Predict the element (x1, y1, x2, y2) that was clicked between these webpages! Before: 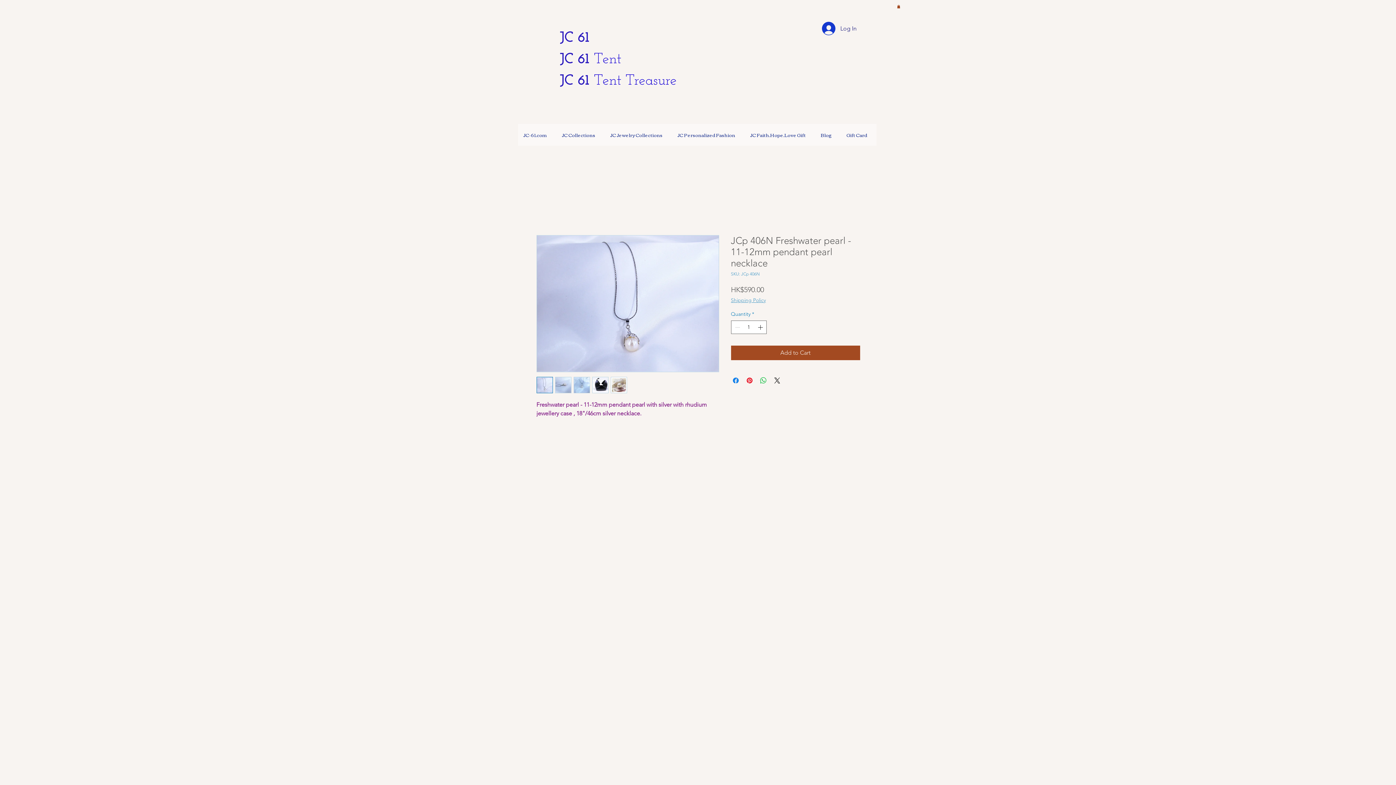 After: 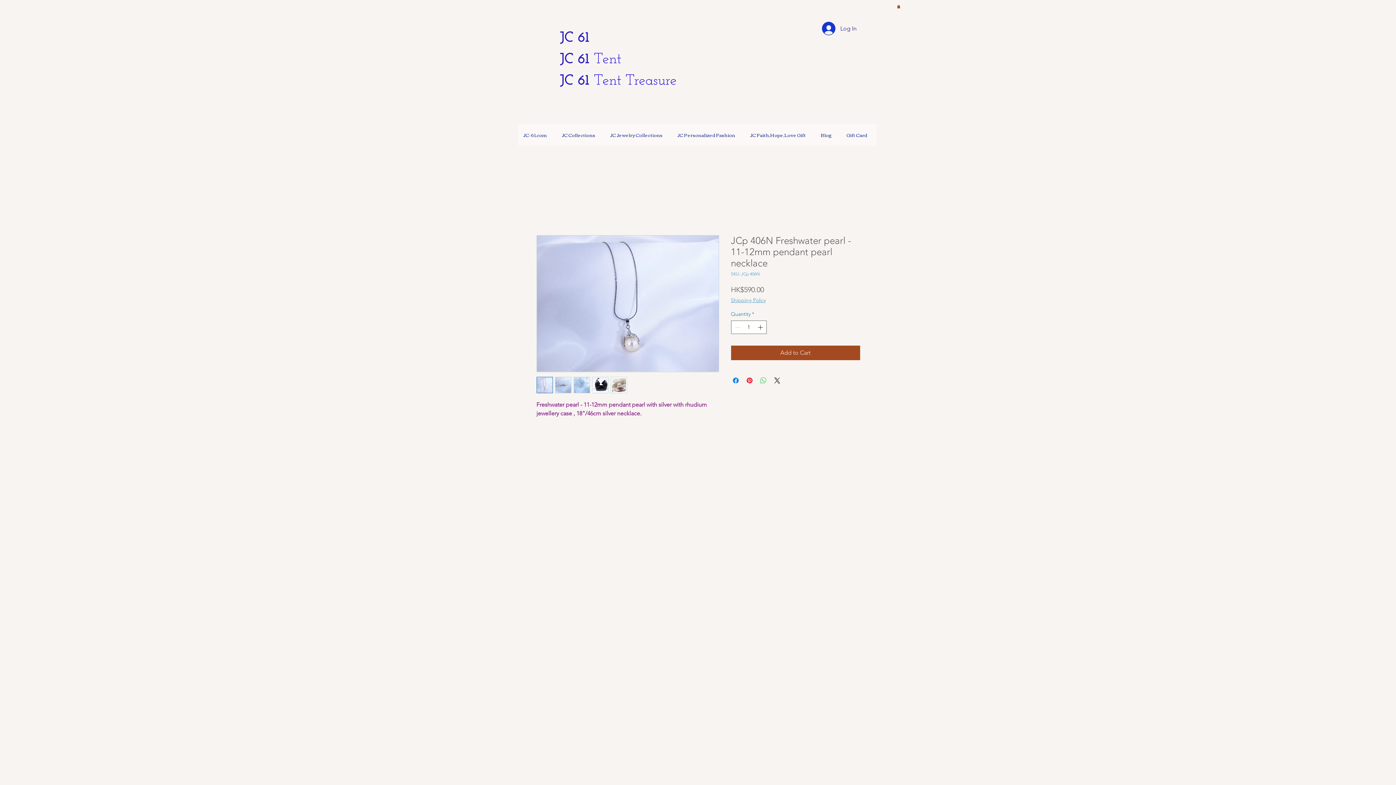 Action: bbox: (759, 376, 767, 385) label: Share on WhatsApp